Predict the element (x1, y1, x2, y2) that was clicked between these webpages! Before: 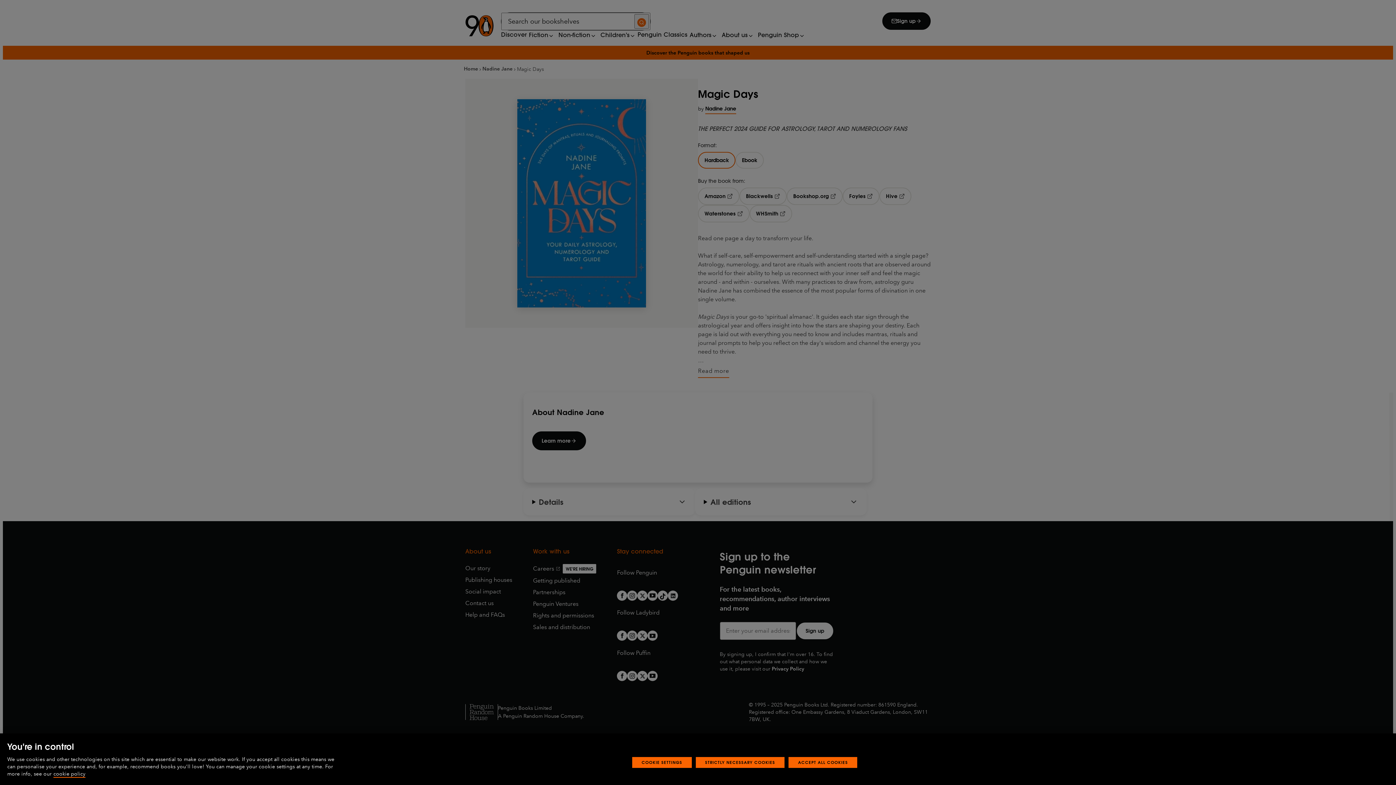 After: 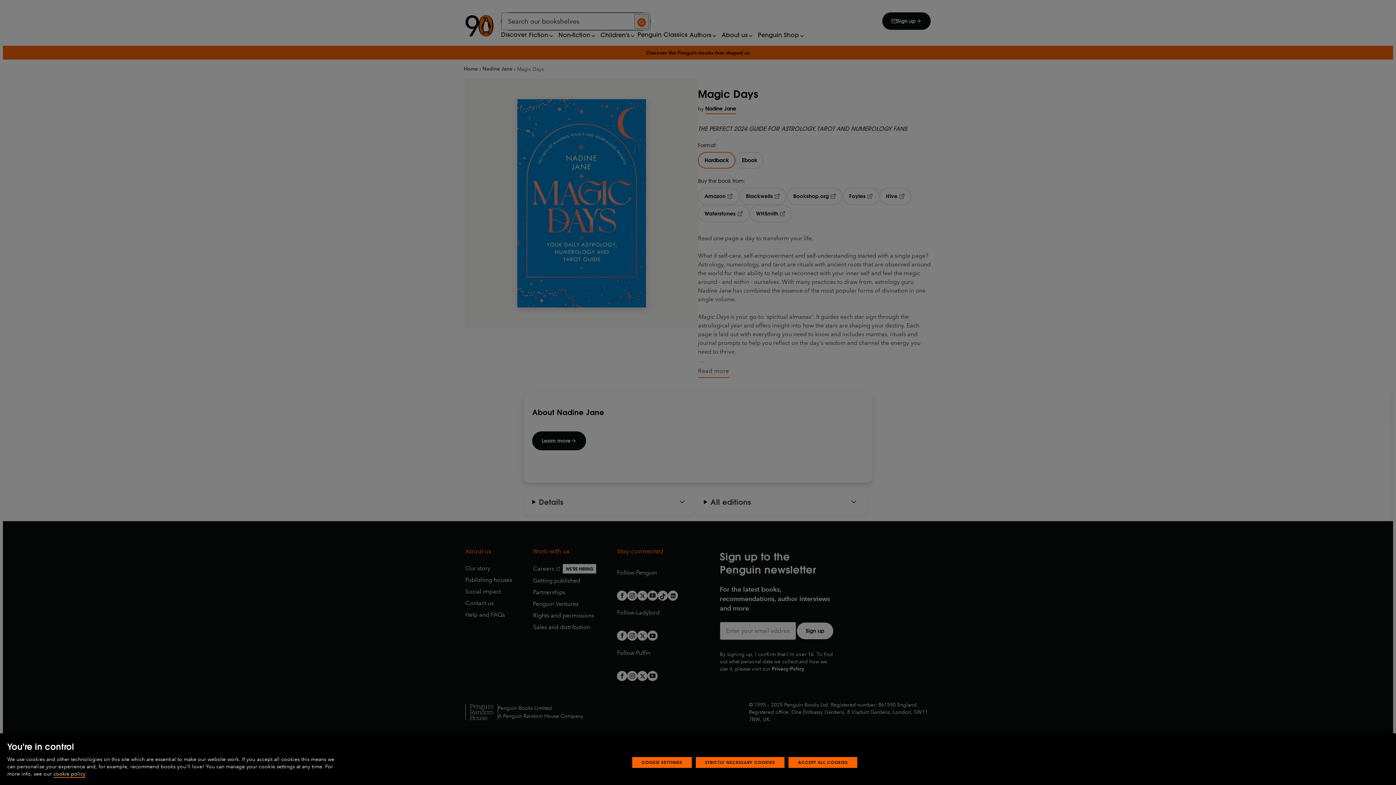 Action: bbox: (53, 771, 85, 778) label: More information about your privacy, opens in a new tab